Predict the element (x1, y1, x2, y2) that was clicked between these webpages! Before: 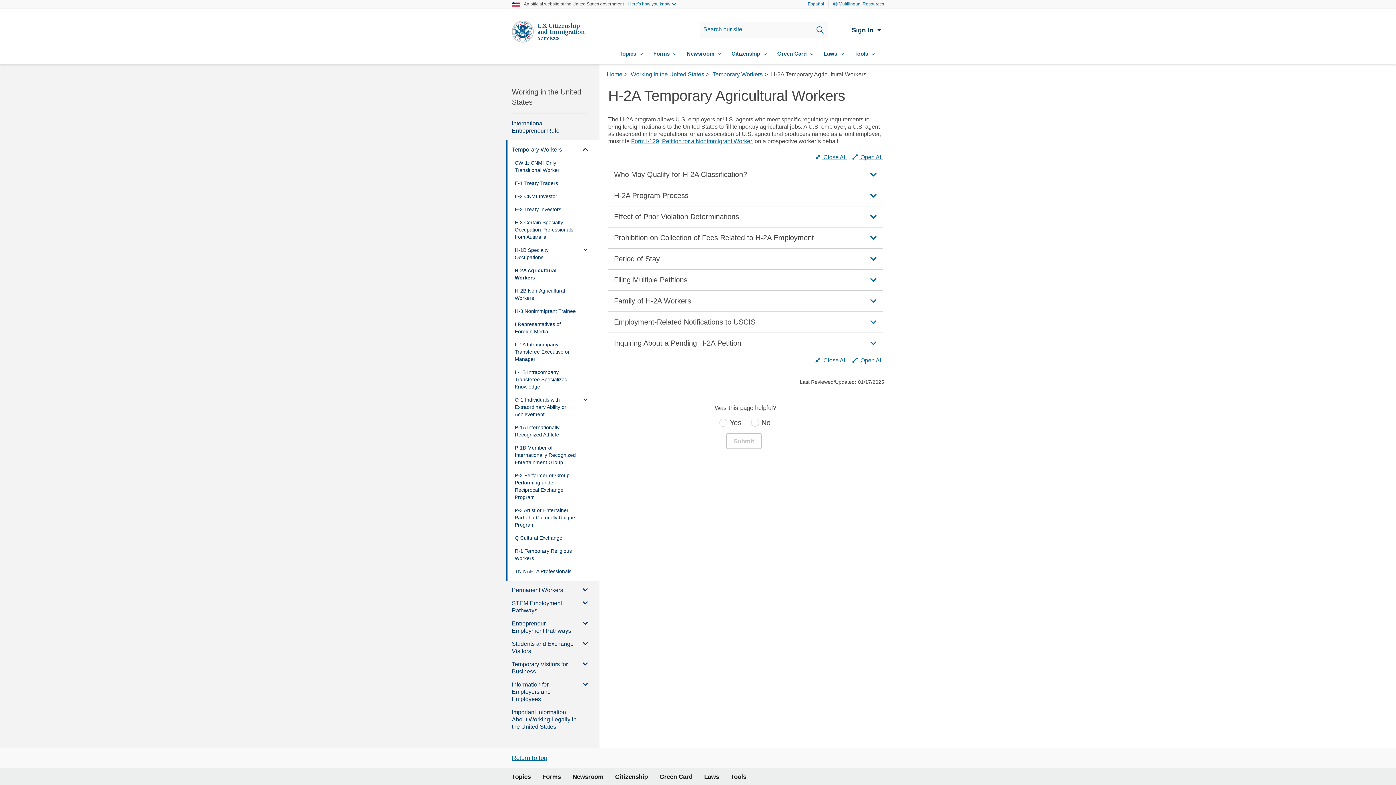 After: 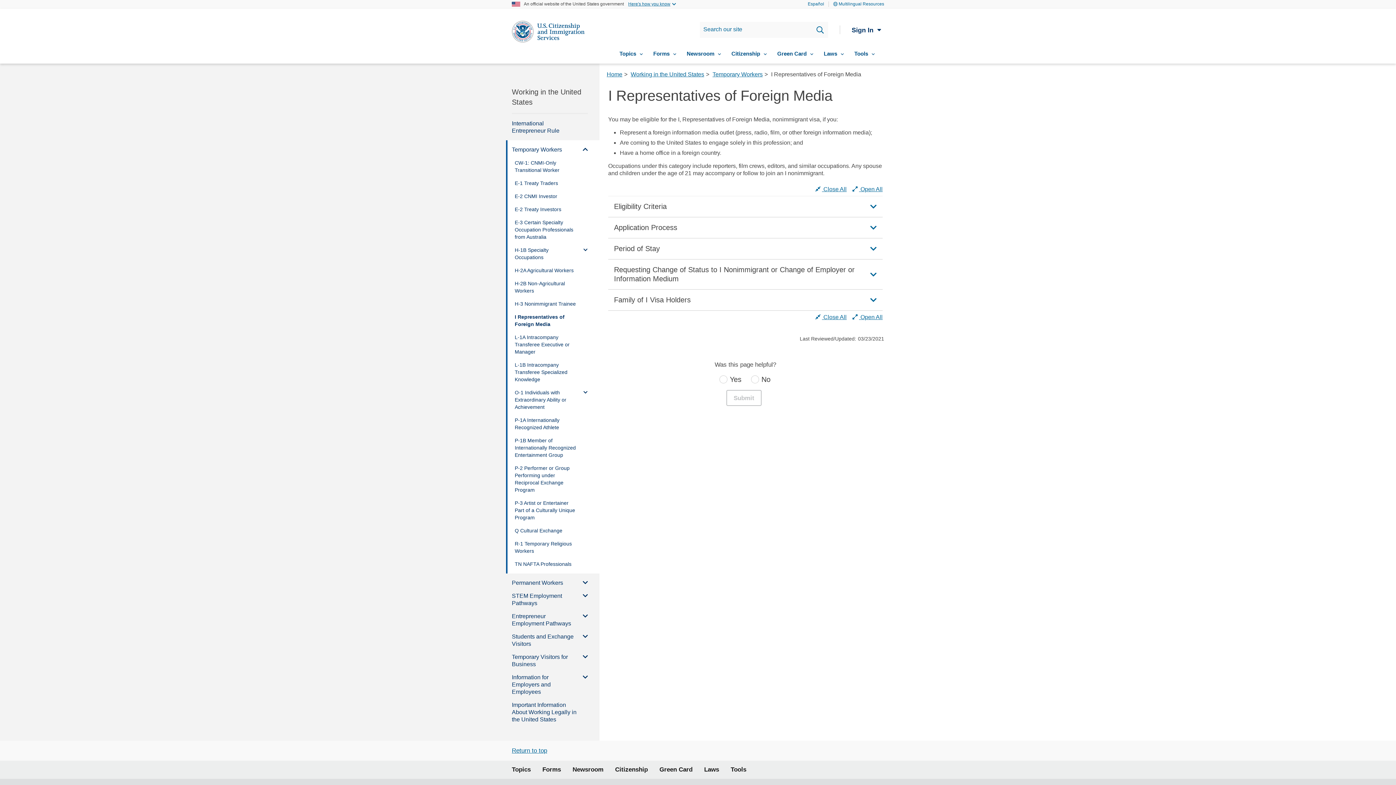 Action: bbox: (514, 317, 578, 338) label: I Representatives of Foreign Media